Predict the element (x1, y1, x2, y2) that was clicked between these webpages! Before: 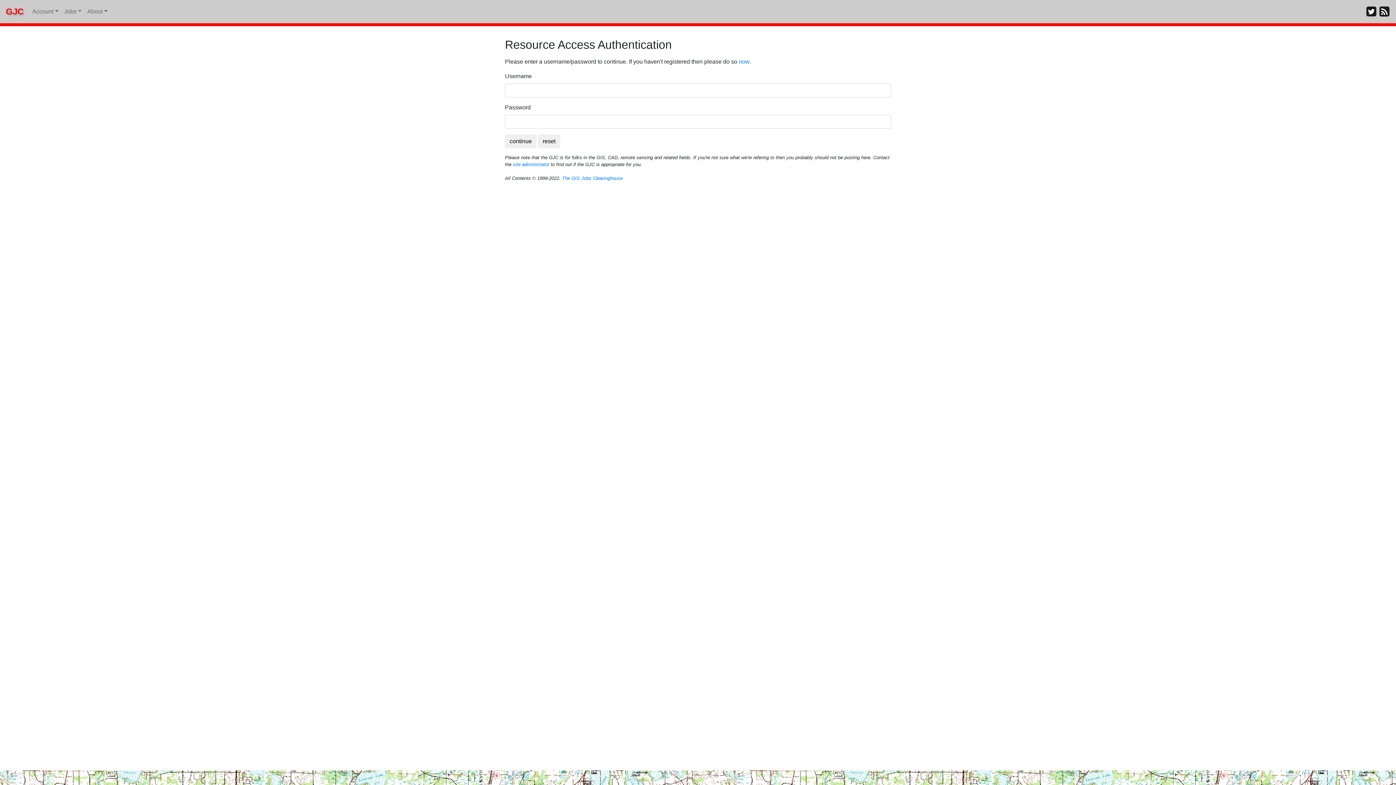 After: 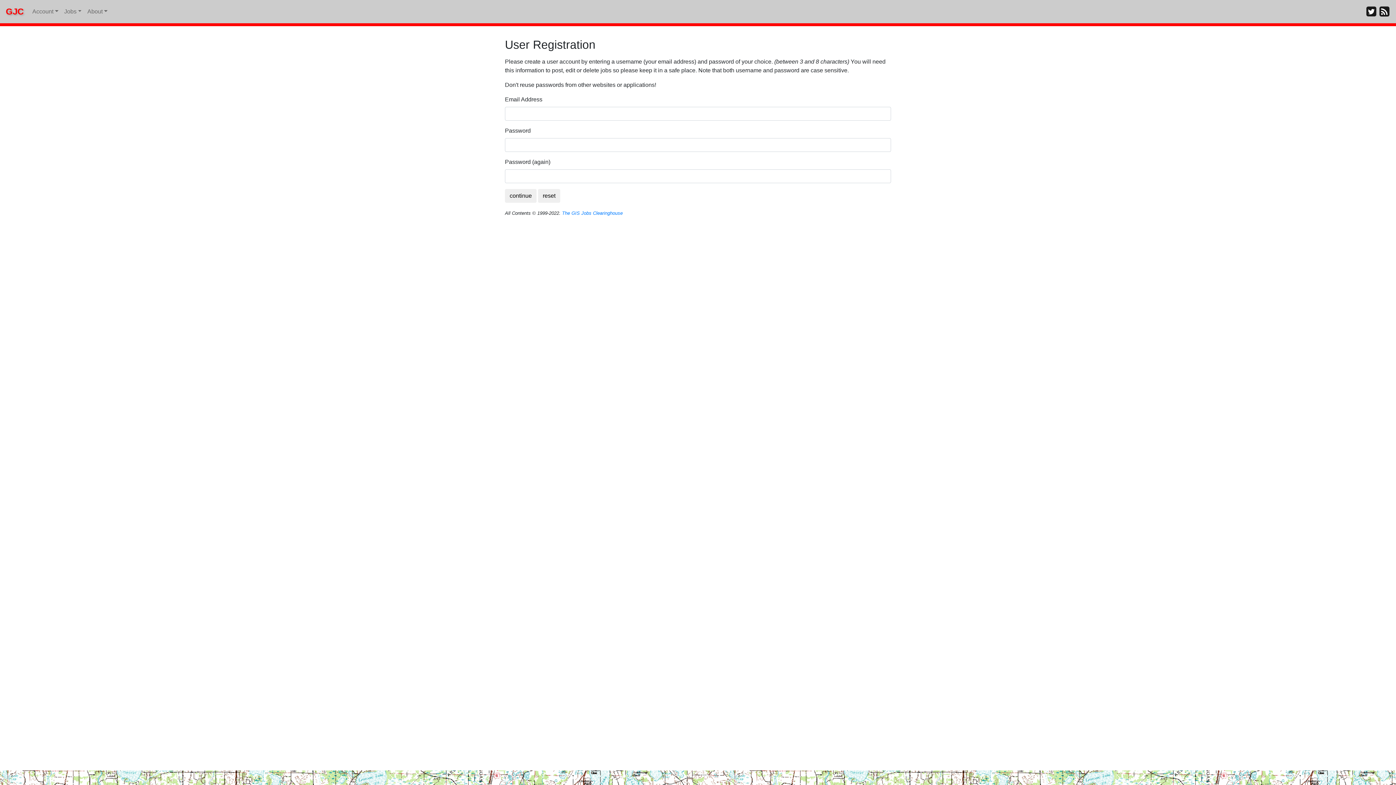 Action: label: now bbox: (738, 58, 749, 64)